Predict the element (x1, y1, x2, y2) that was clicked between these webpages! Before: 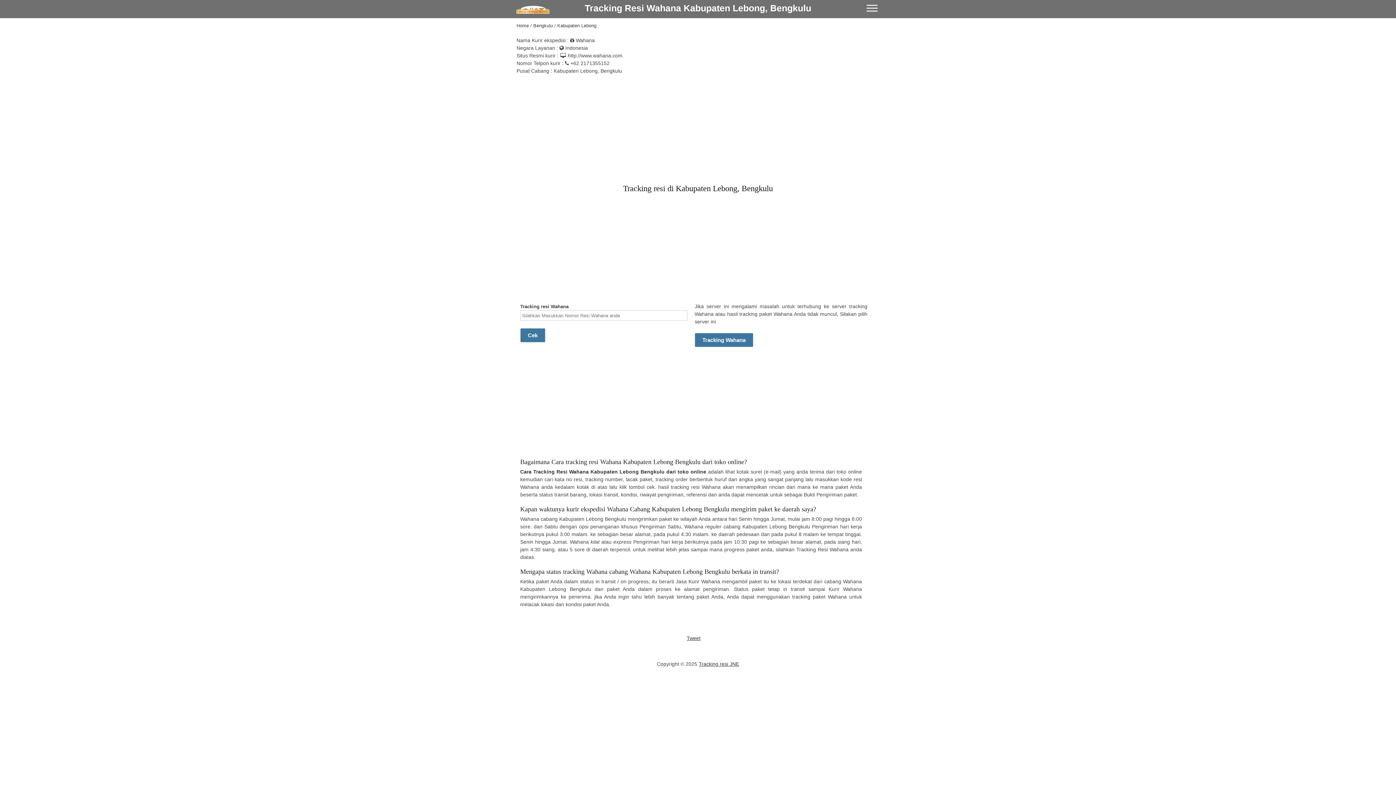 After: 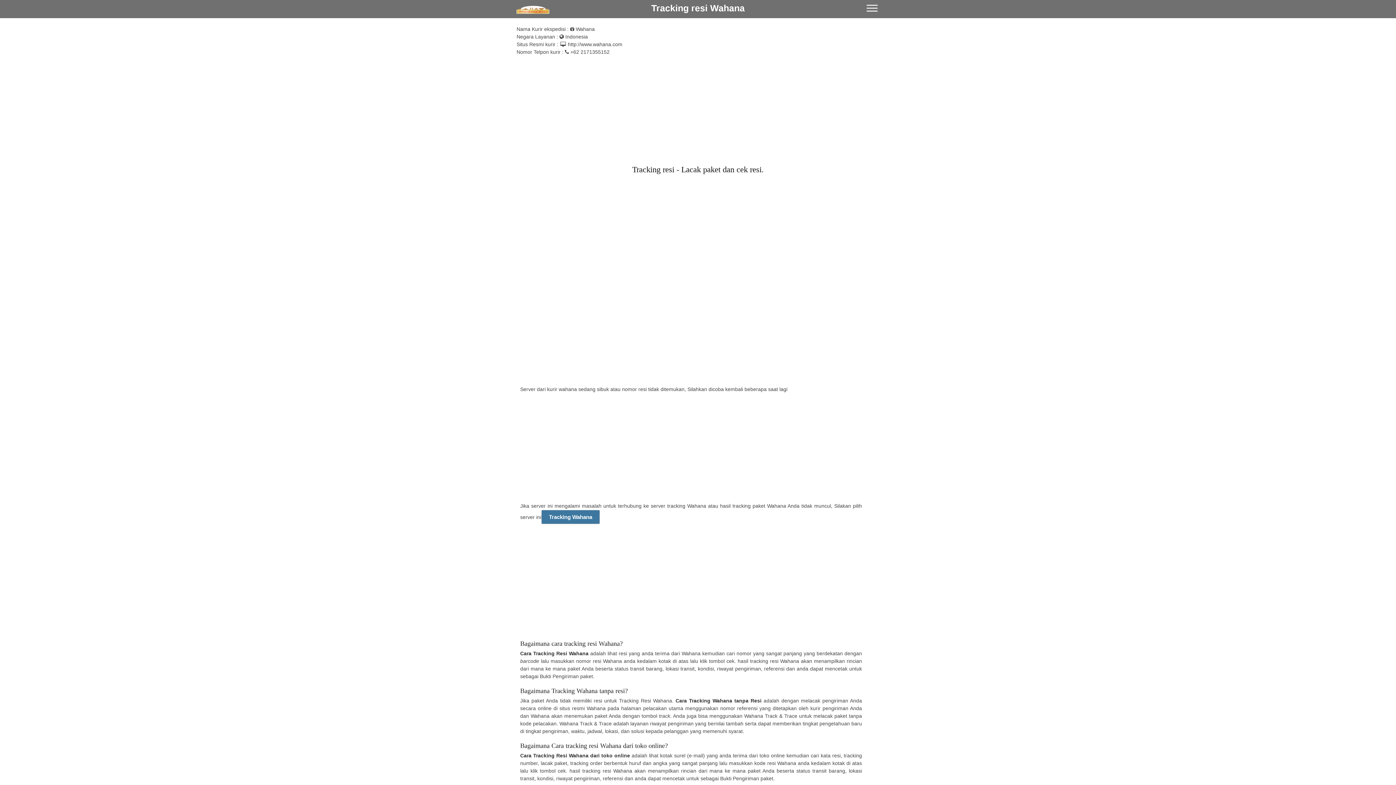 Action: label: Cek bbox: (520, 328, 545, 342)